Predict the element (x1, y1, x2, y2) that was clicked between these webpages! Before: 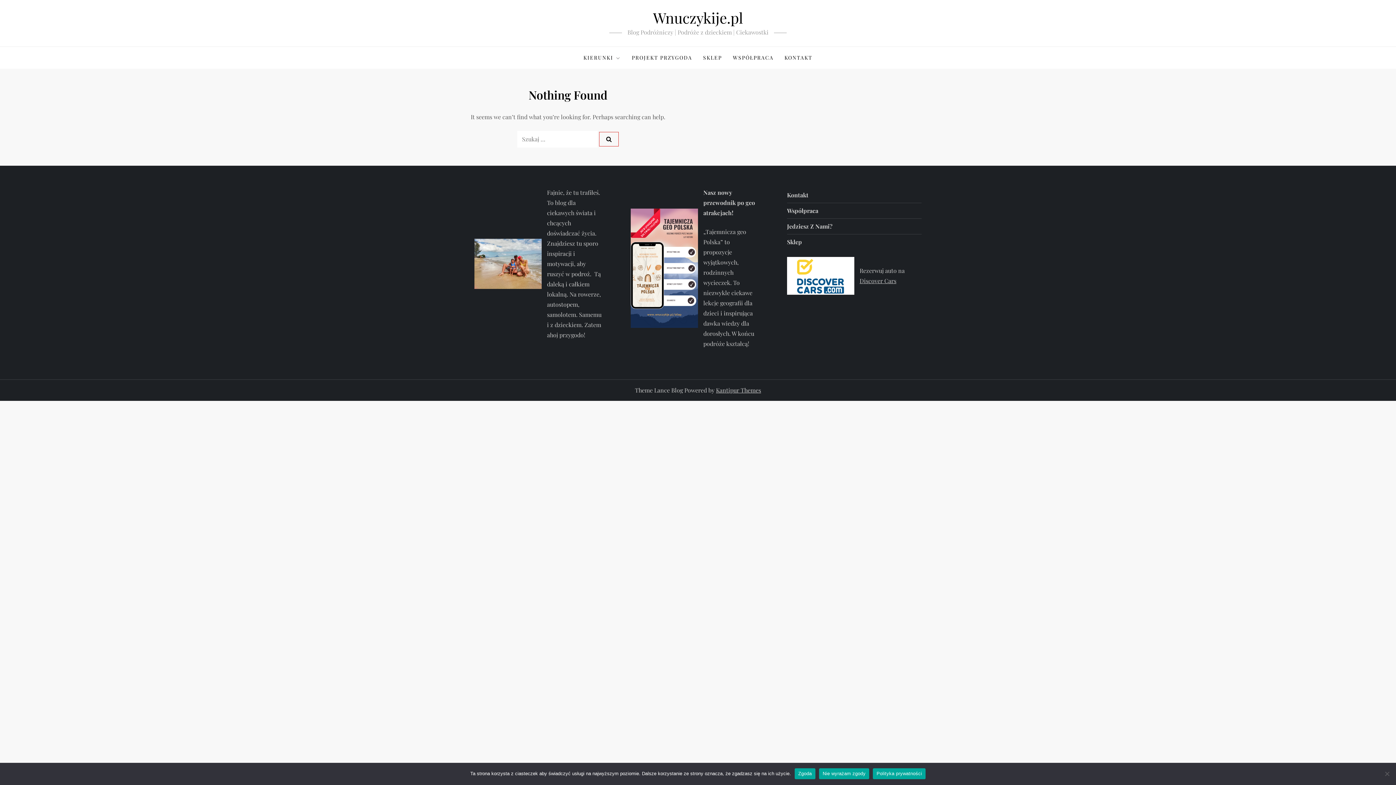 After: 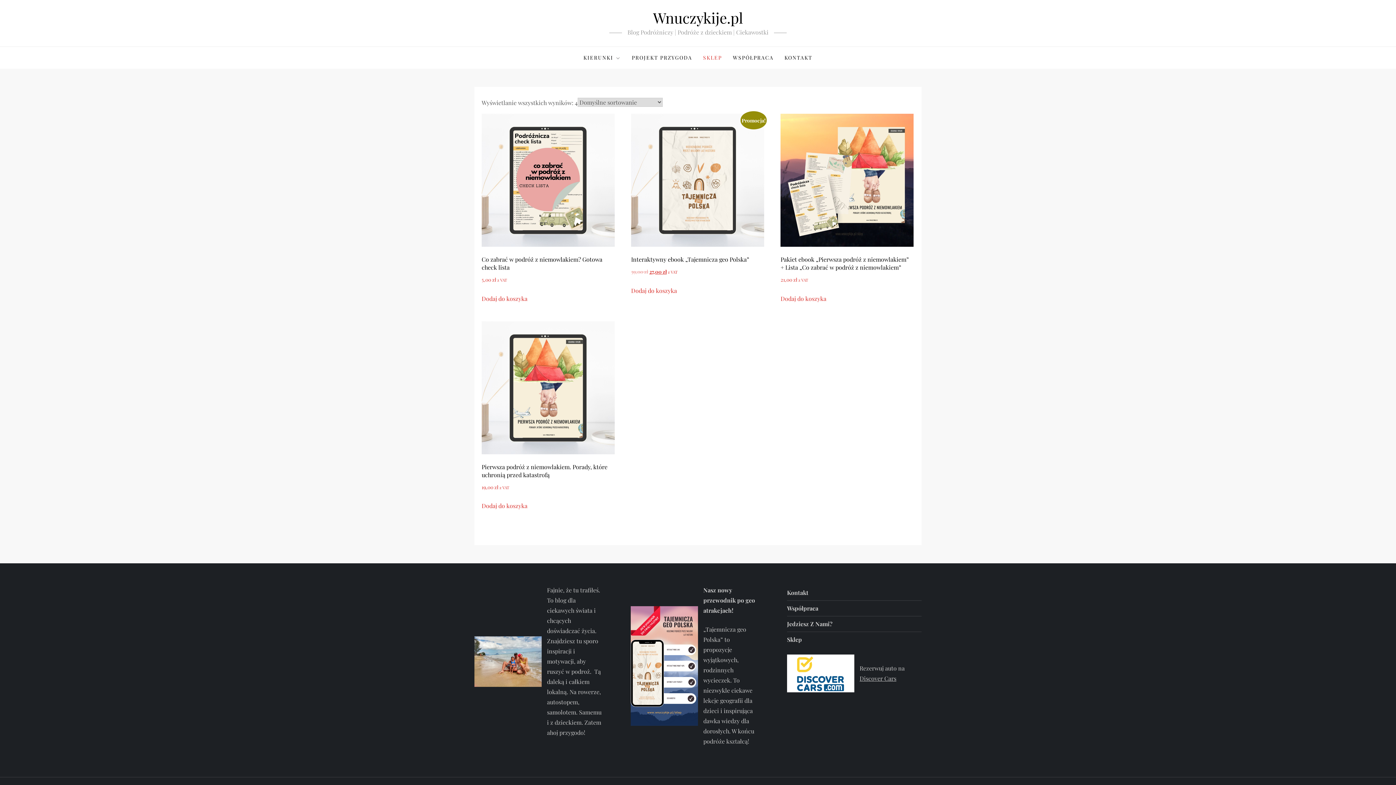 Action: bbox: (787, 237, 802, 247) label: Sklep